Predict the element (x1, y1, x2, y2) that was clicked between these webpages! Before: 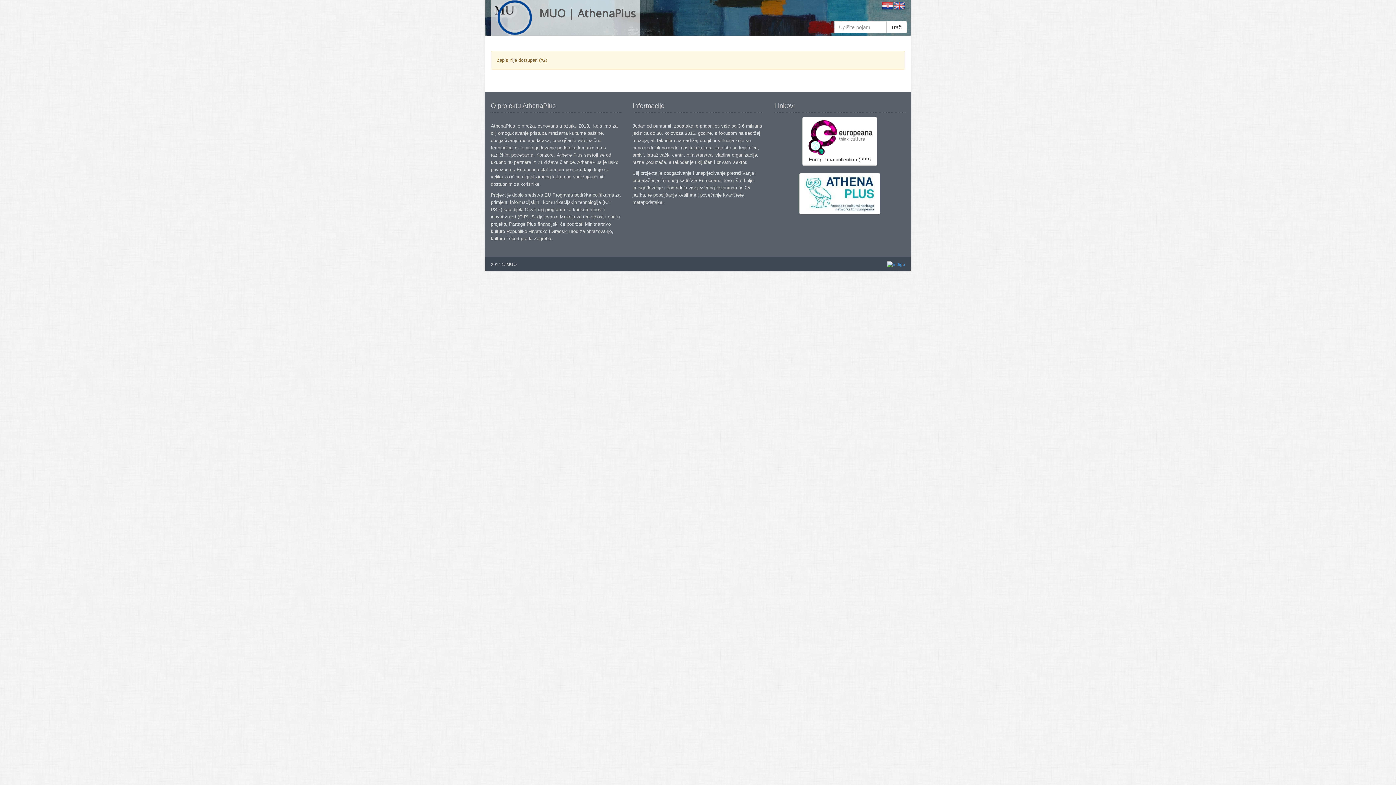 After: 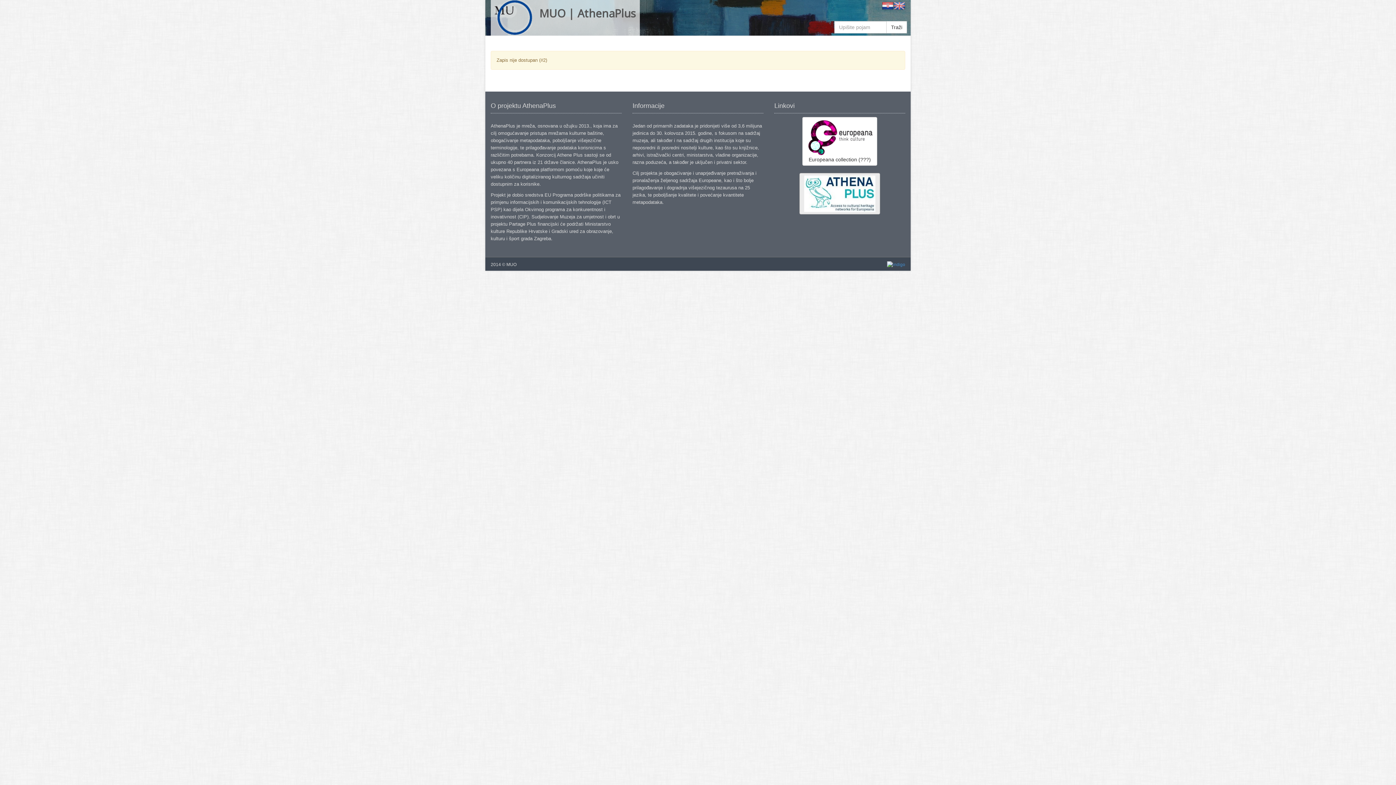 Action: bbox: (799, 173, 880, 214)